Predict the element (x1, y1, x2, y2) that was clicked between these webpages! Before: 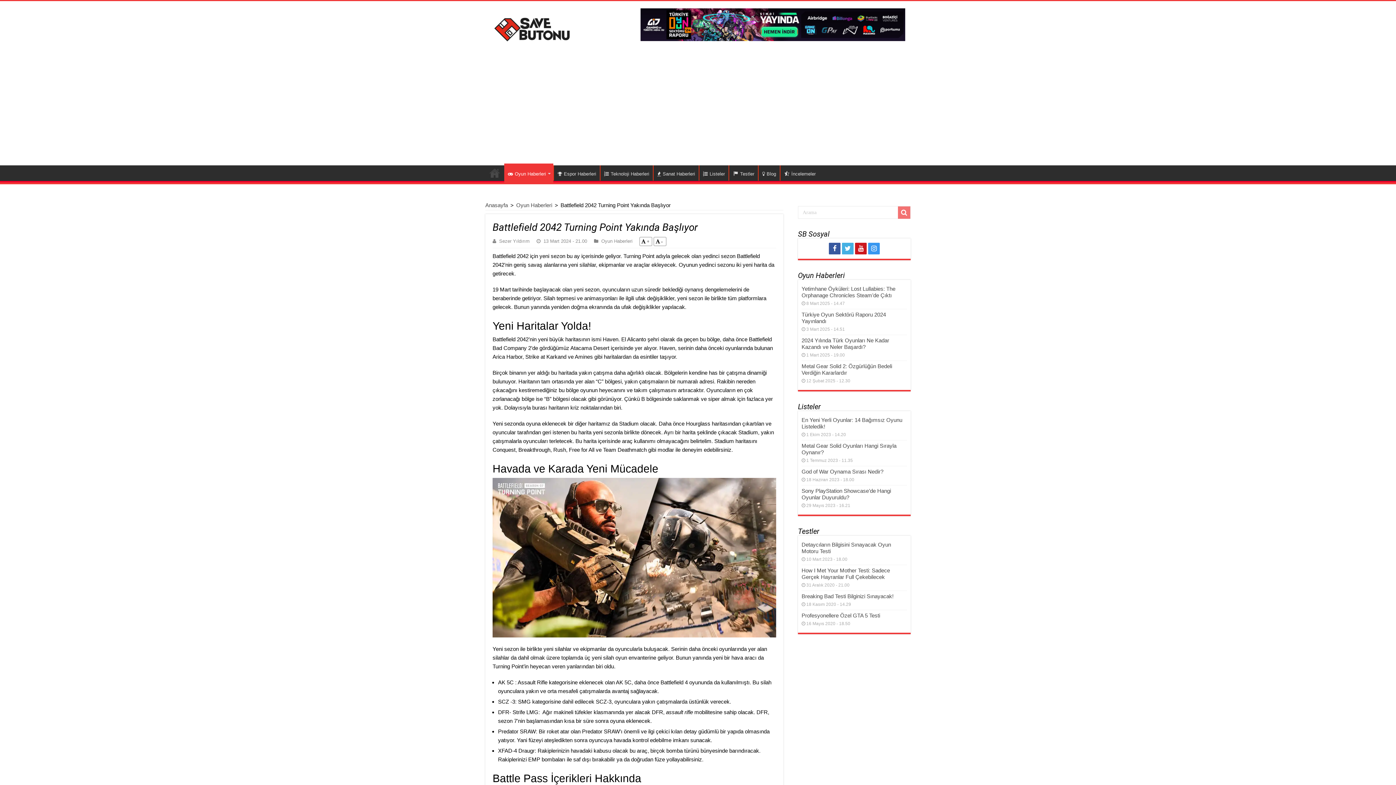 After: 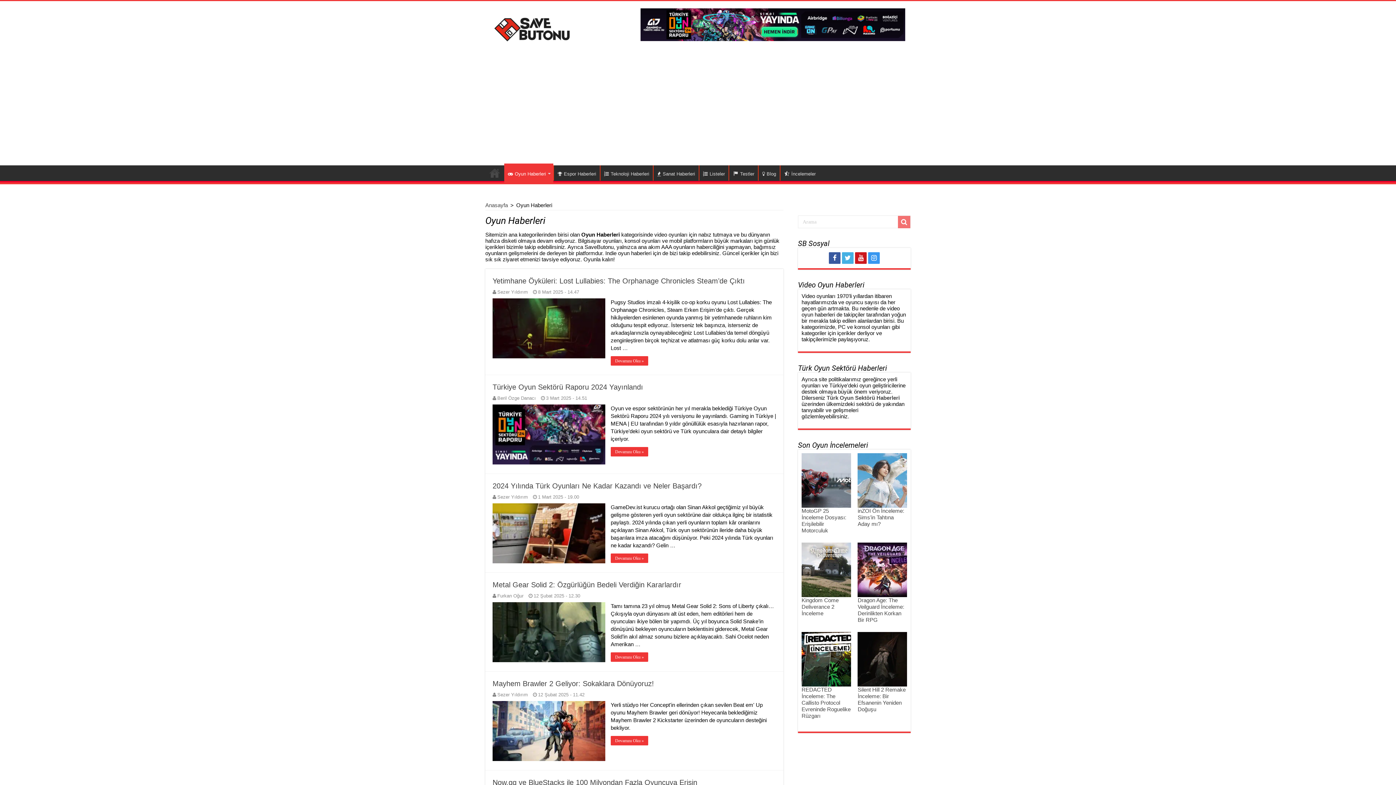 Action: label: Oyun Haberleri bbox: (601, 238, 632, 244)